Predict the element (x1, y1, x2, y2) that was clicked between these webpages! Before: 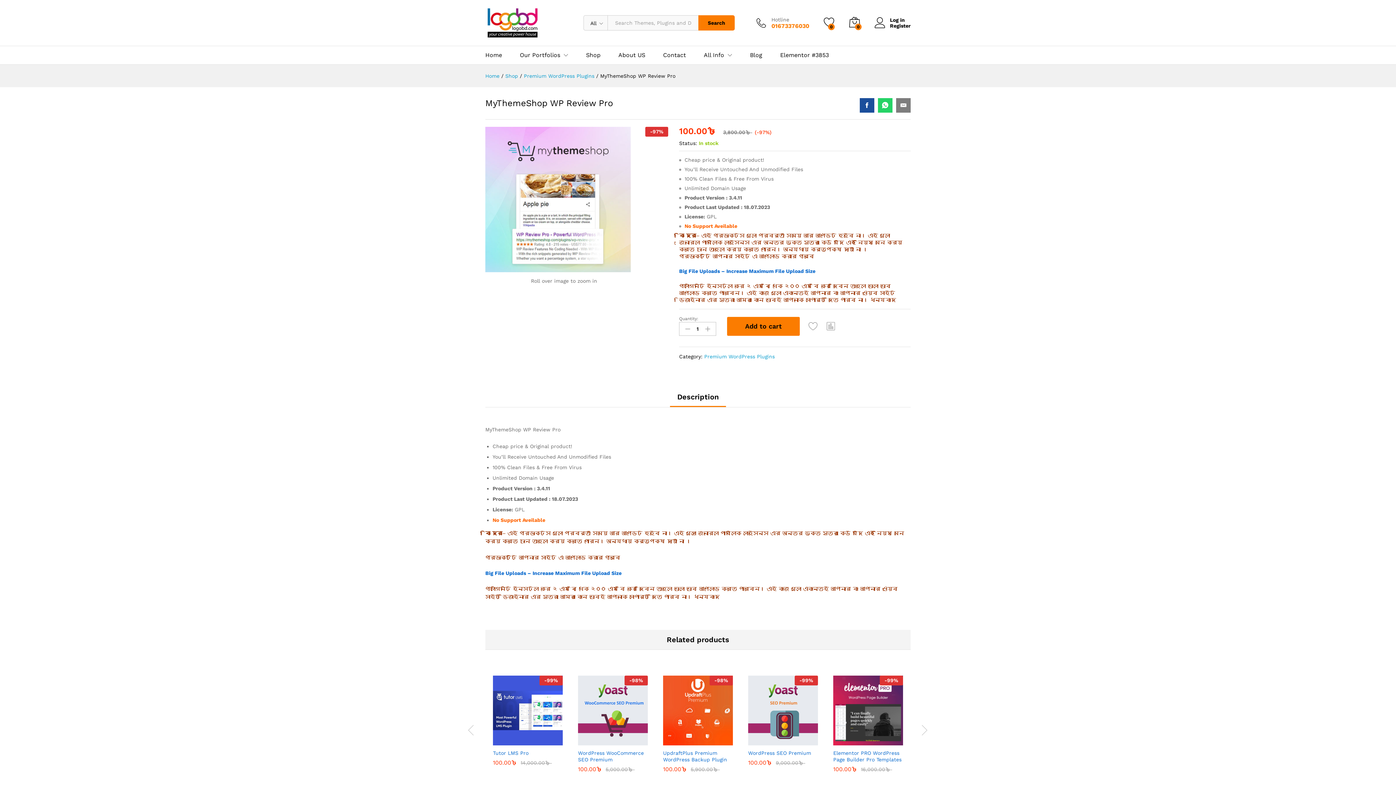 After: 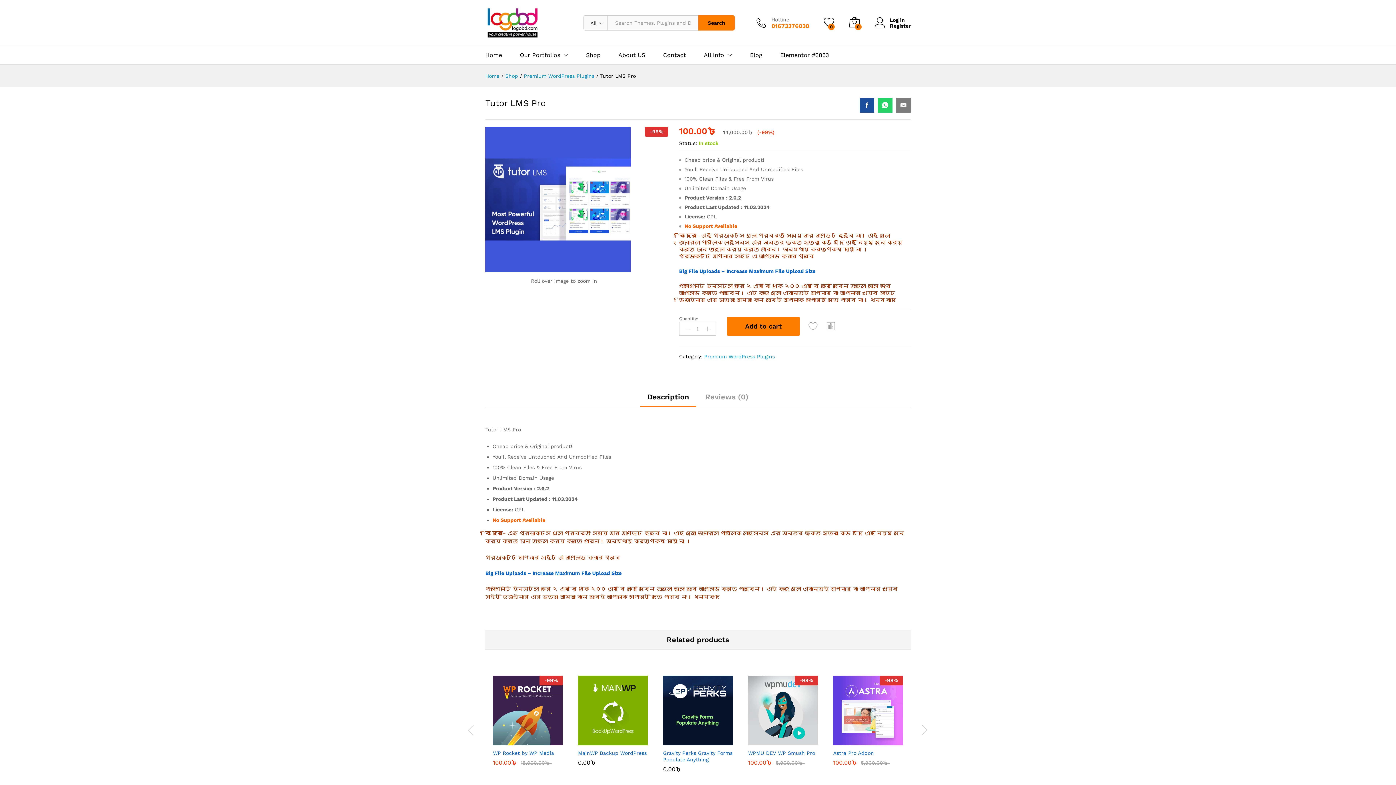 Action: label: Tutor LMS Pro bbox: (493, 750, 528, 756)